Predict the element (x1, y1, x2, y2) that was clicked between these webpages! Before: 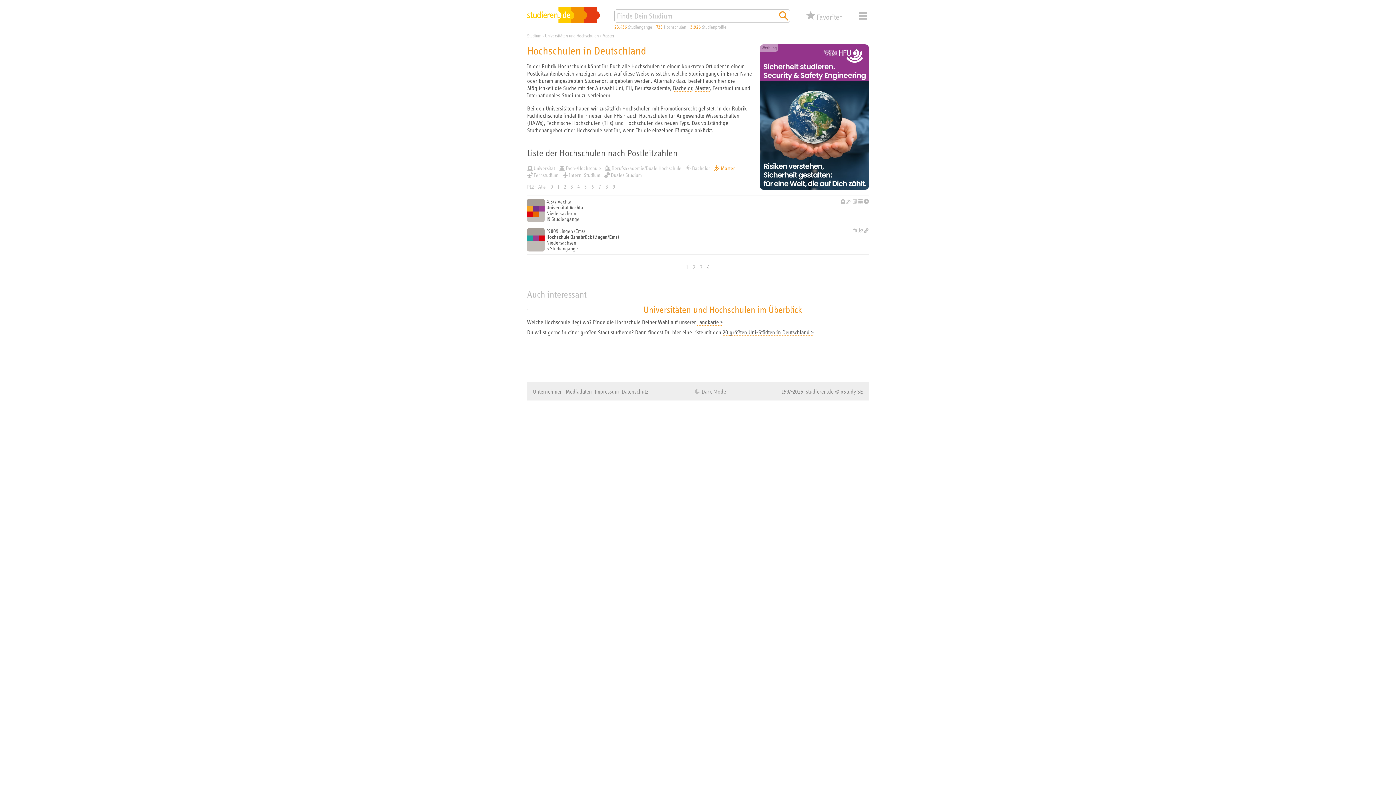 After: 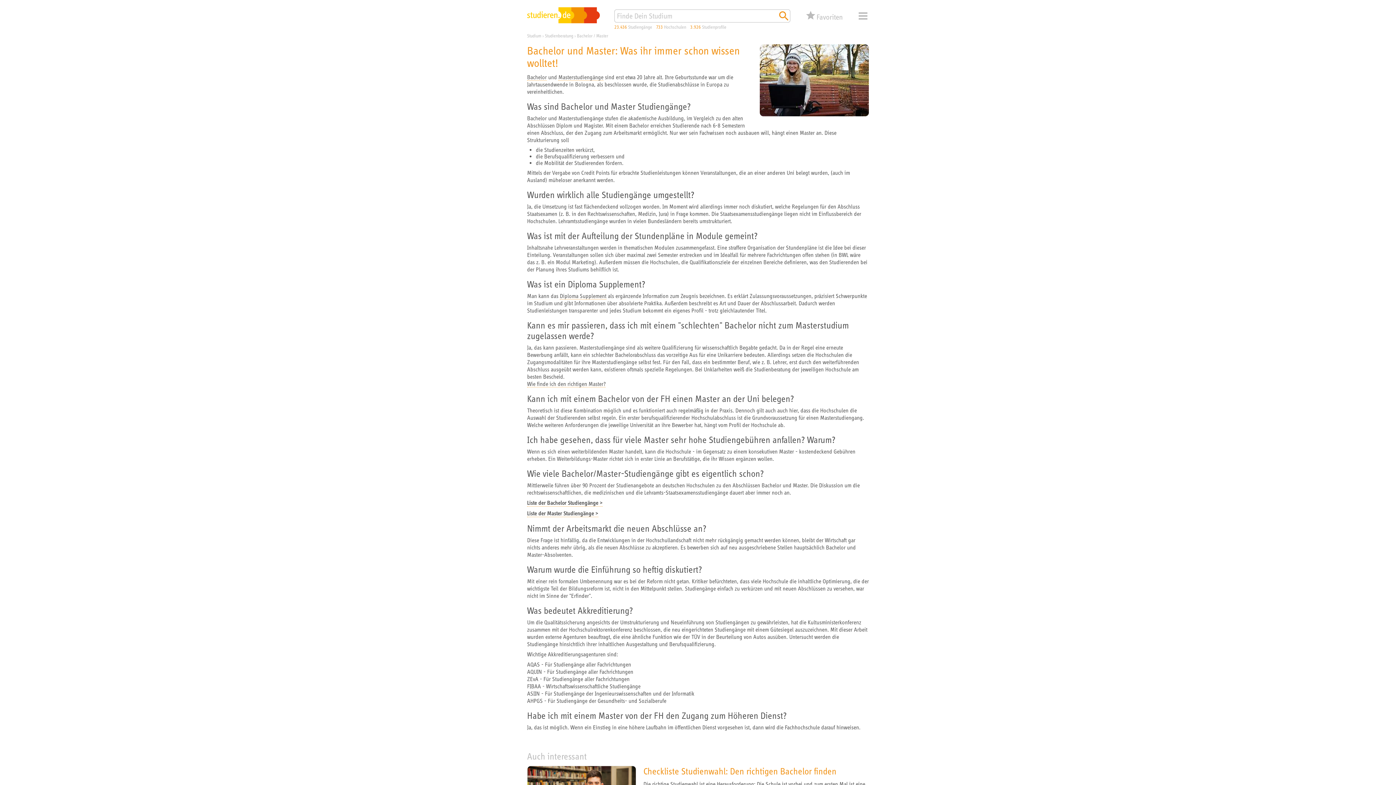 Action: label: Master bbox: (695, 84, 709, 91)